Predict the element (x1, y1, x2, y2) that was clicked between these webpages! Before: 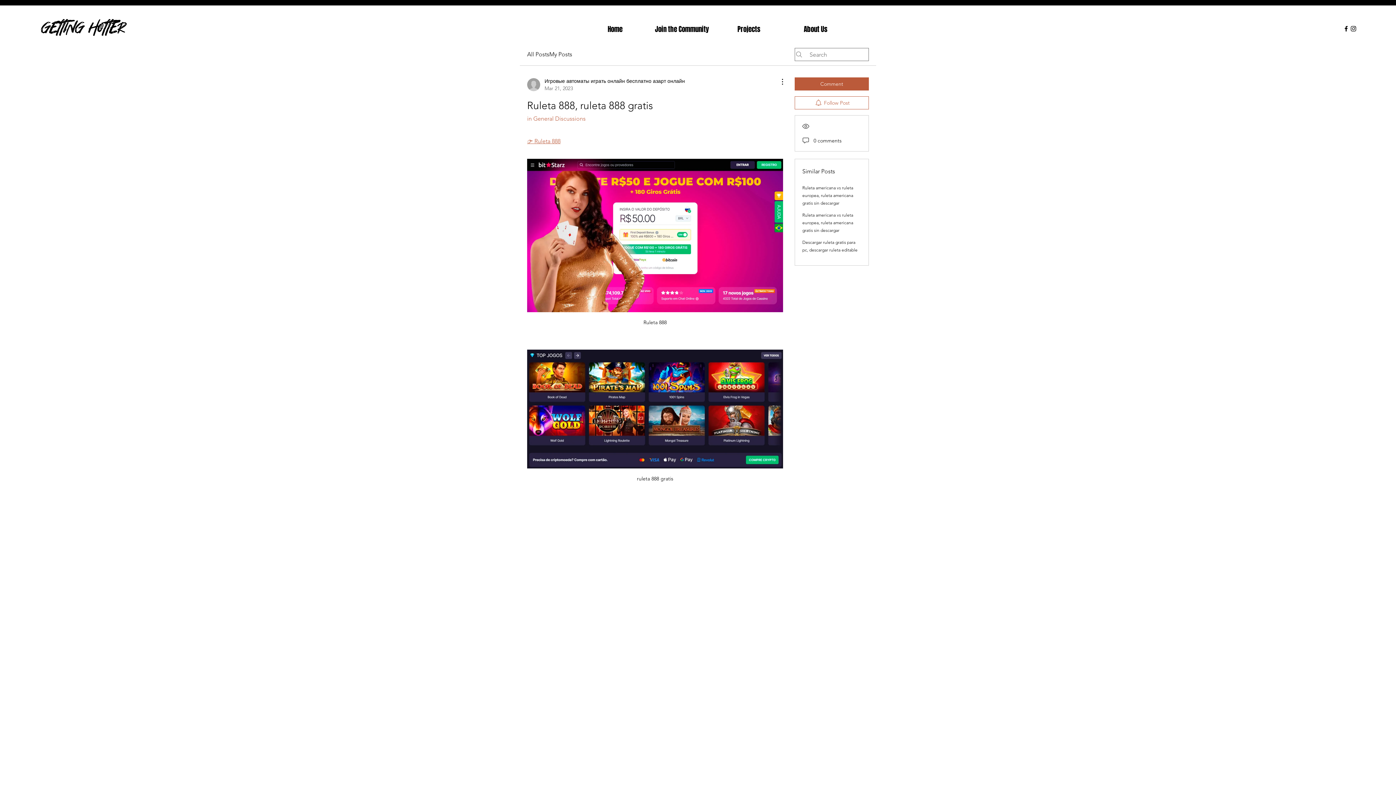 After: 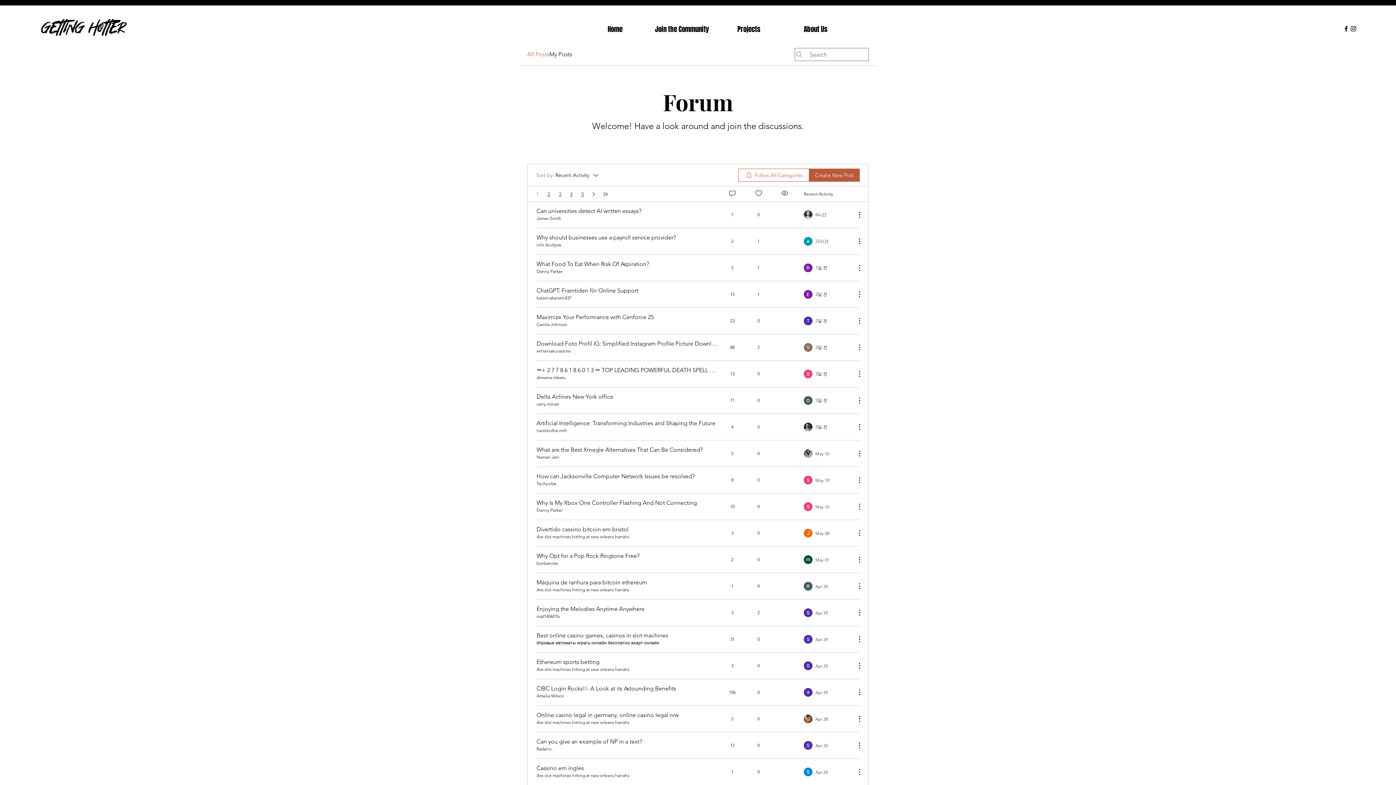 Action: label: All Posts bbox: (527, 50, 549, 58)